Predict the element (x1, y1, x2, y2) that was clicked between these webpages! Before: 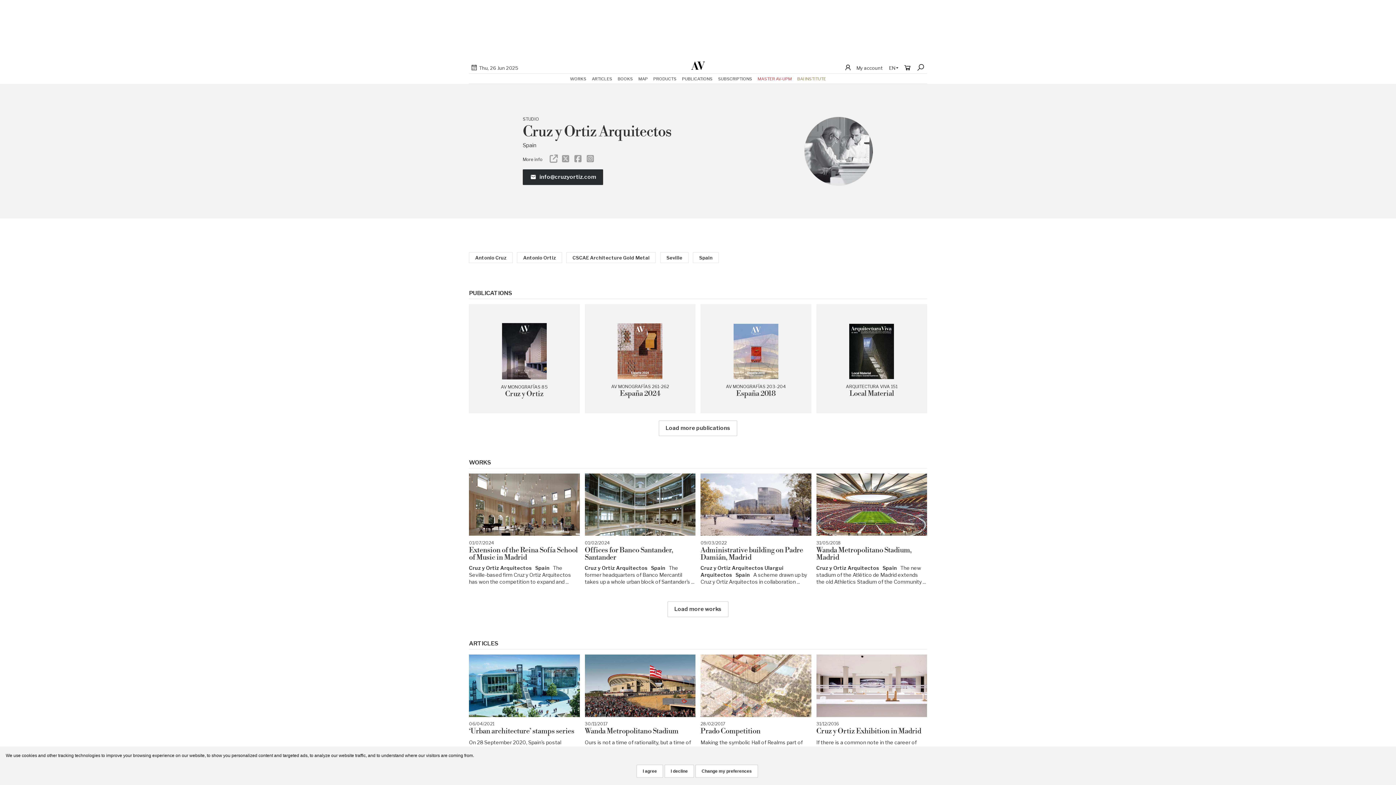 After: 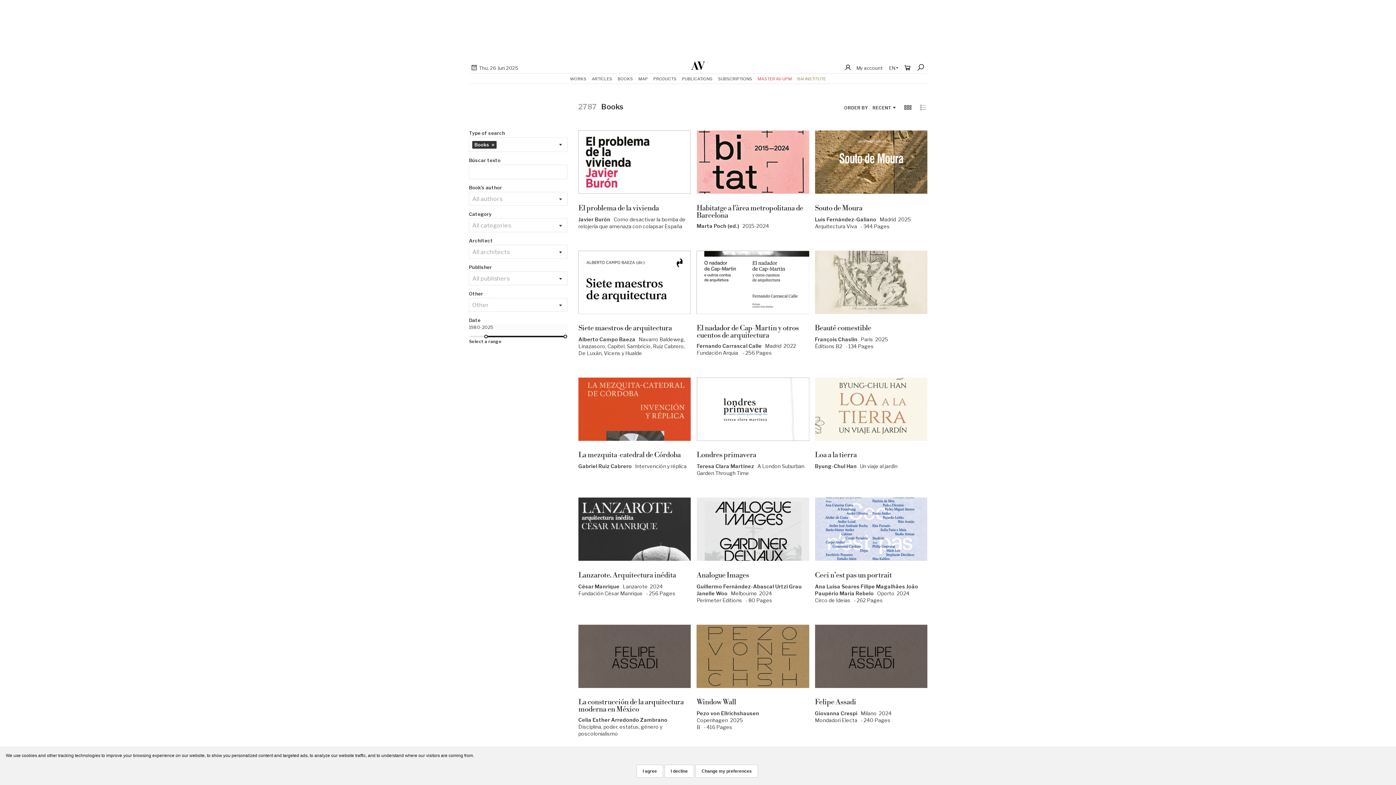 Action: bbox: (617, 73, 633, 83) label: BOOKS